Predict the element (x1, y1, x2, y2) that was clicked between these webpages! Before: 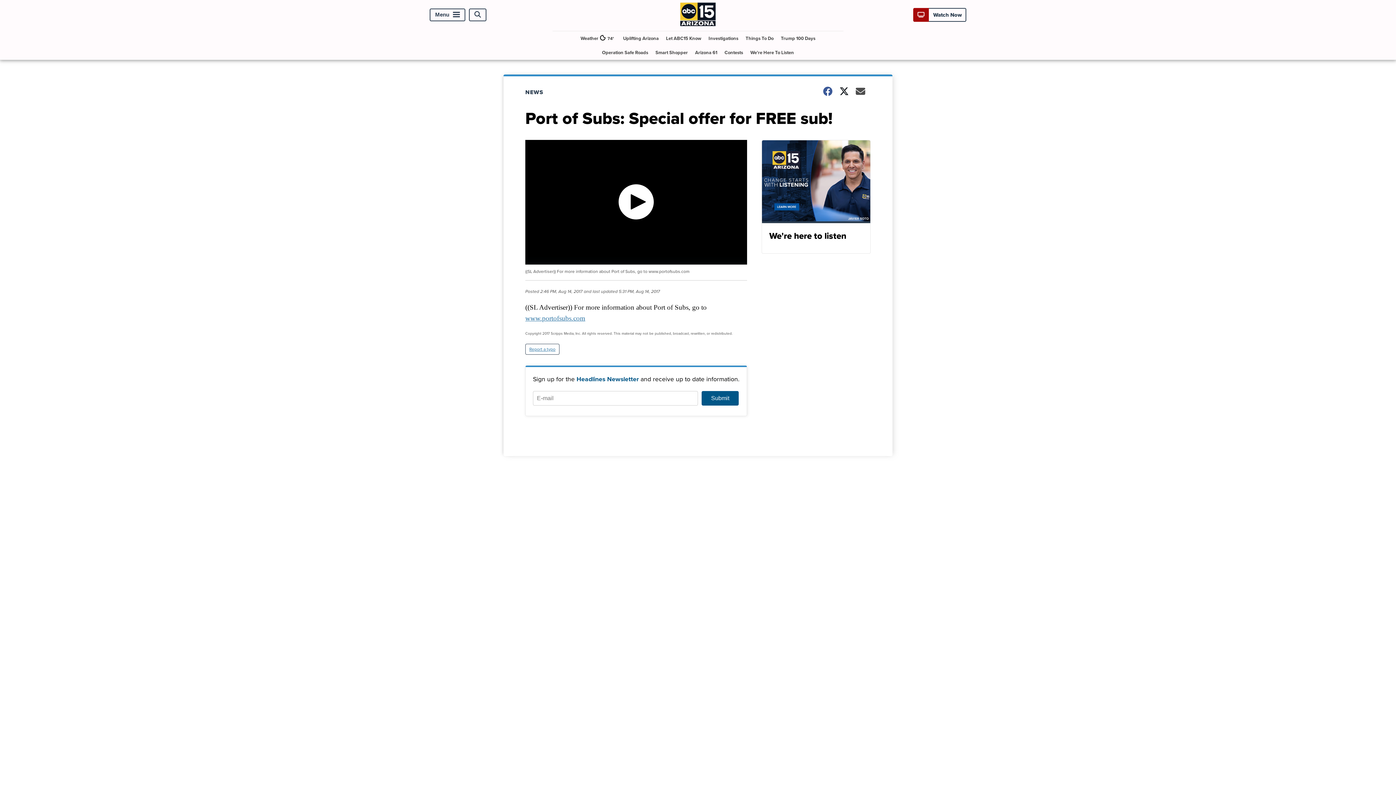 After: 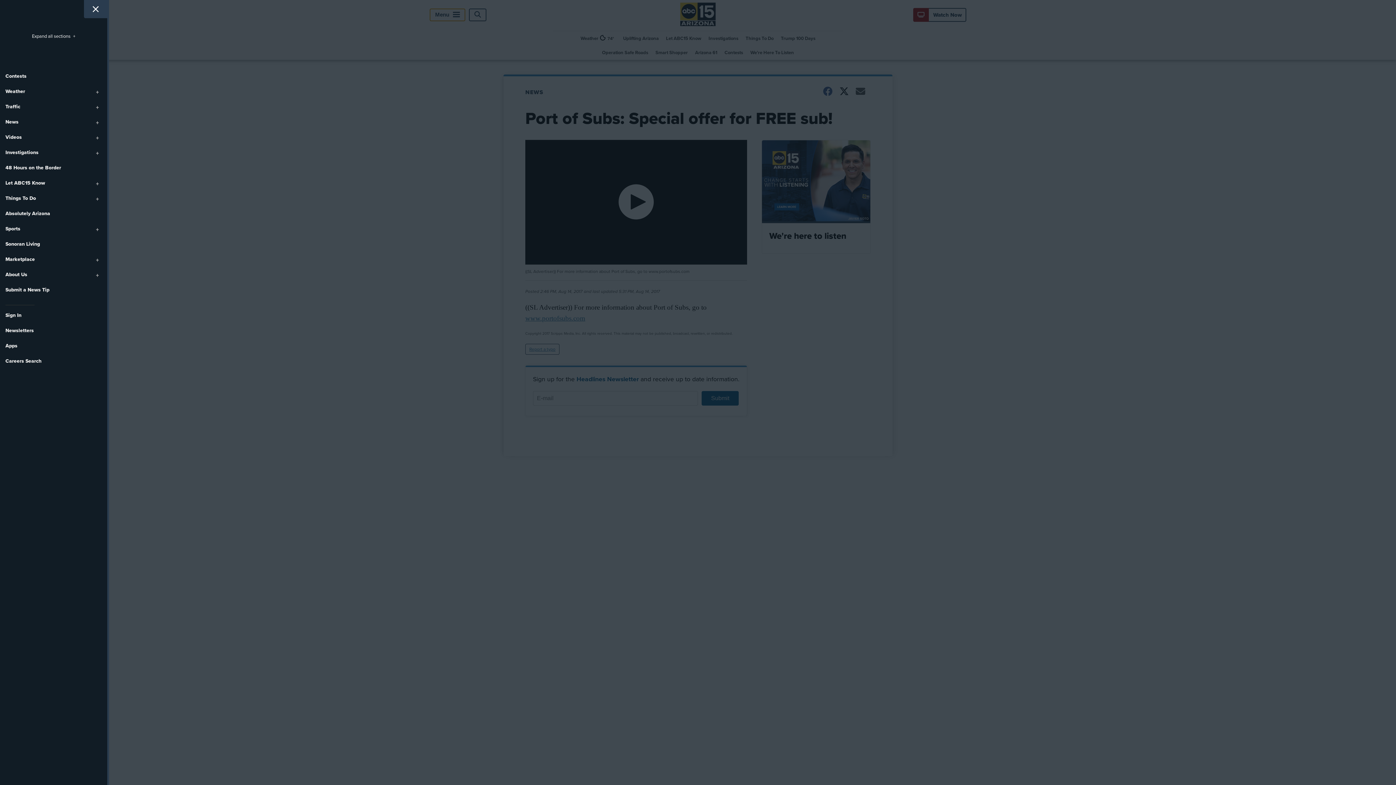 Action: label: Menu bbox: (429, 8, 465, 21)